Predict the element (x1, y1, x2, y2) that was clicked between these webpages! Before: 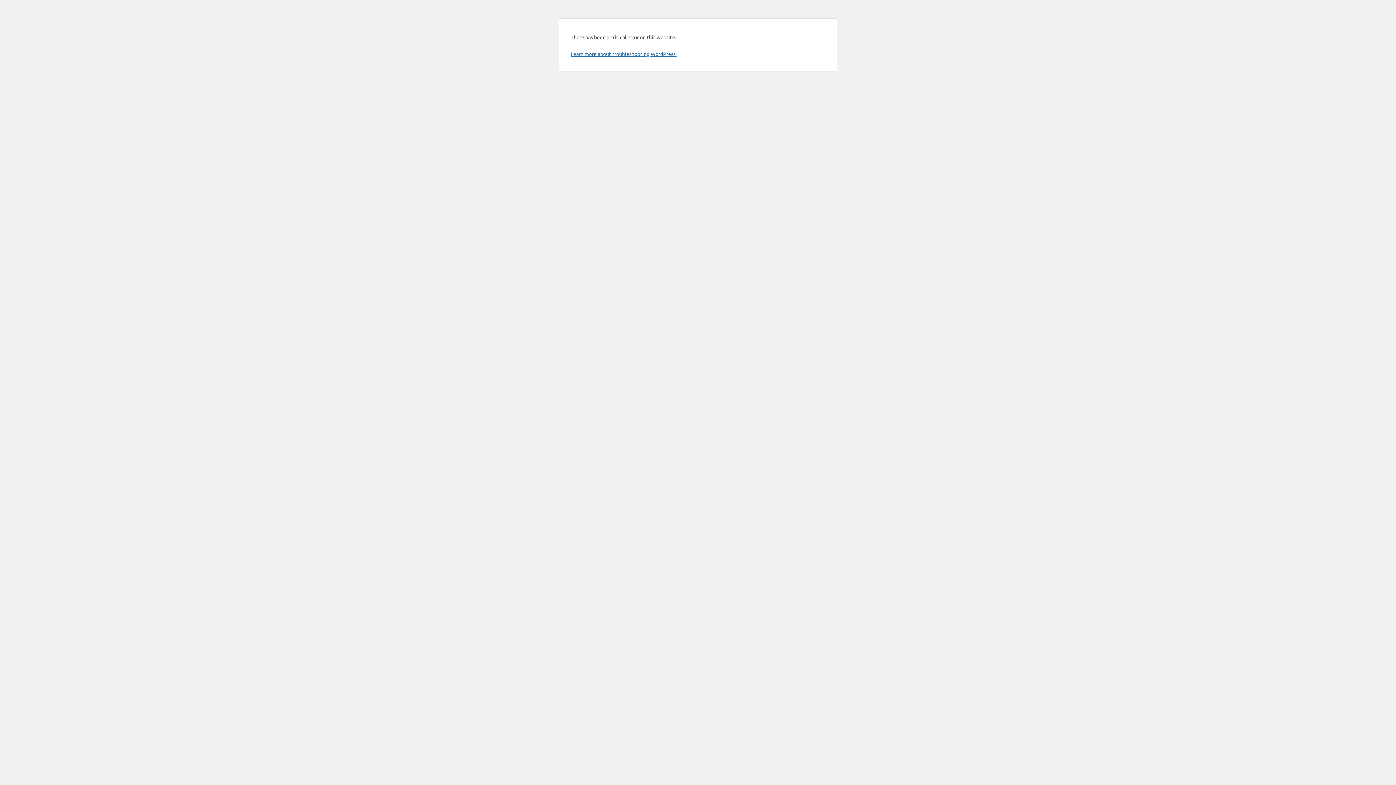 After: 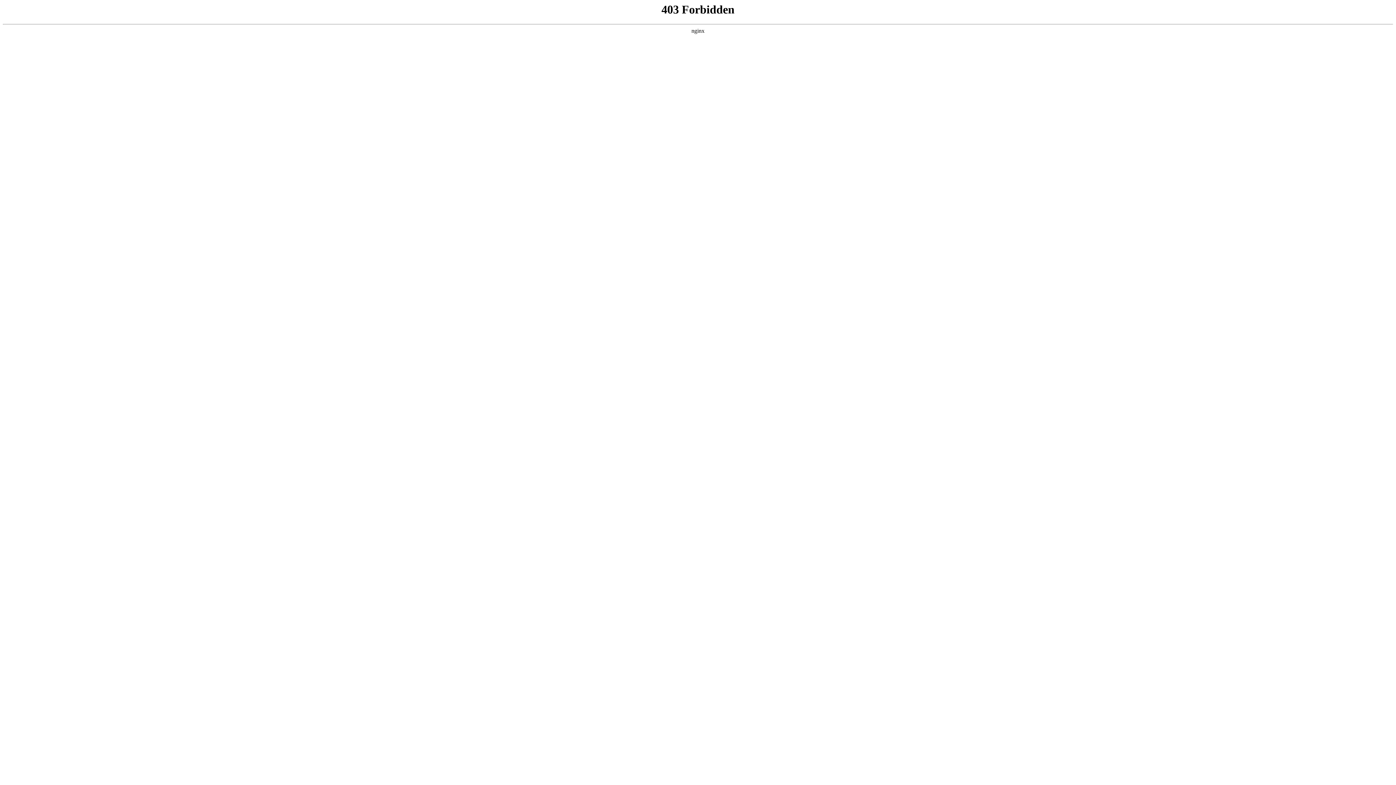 Action: label: Learn more about troubleshooting WordPress. bbox: (570, 50, 676, 57)